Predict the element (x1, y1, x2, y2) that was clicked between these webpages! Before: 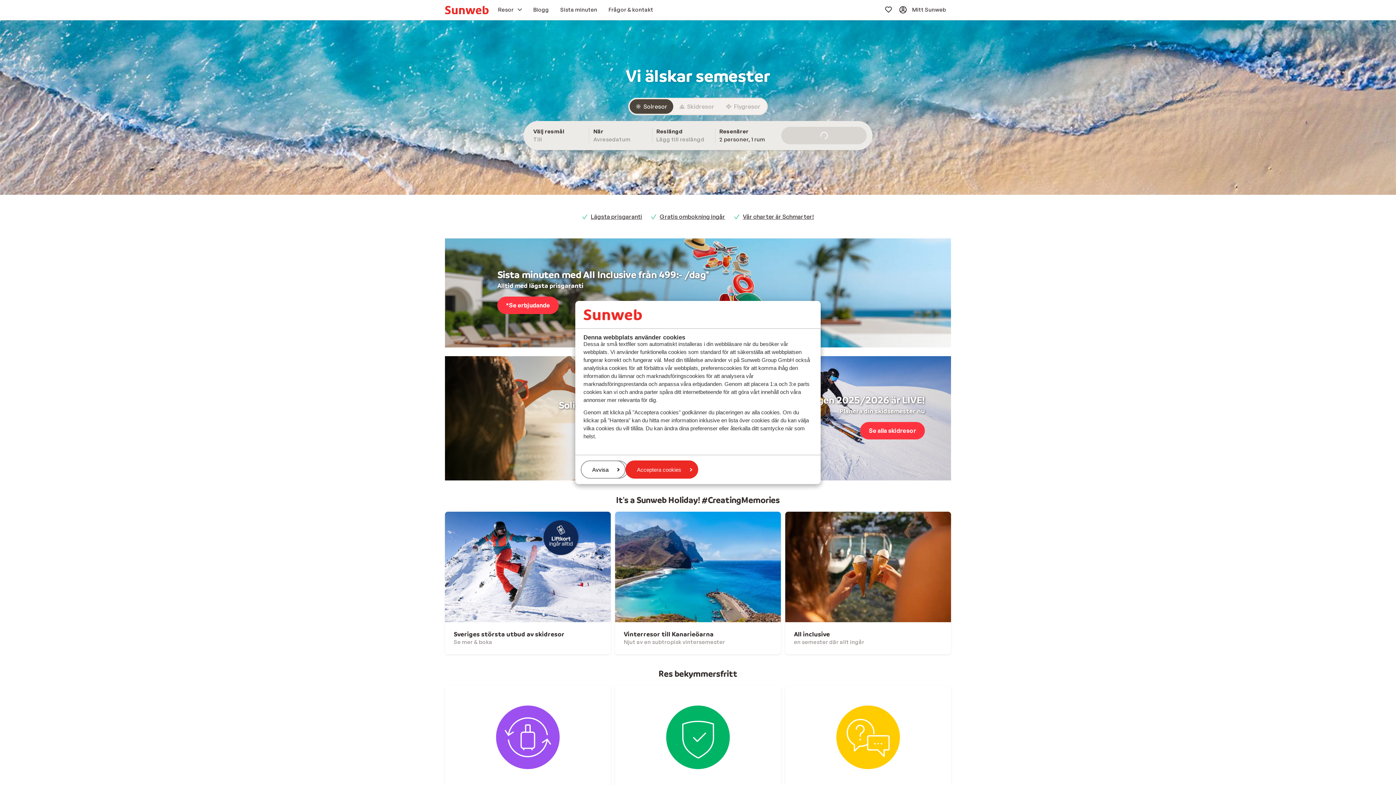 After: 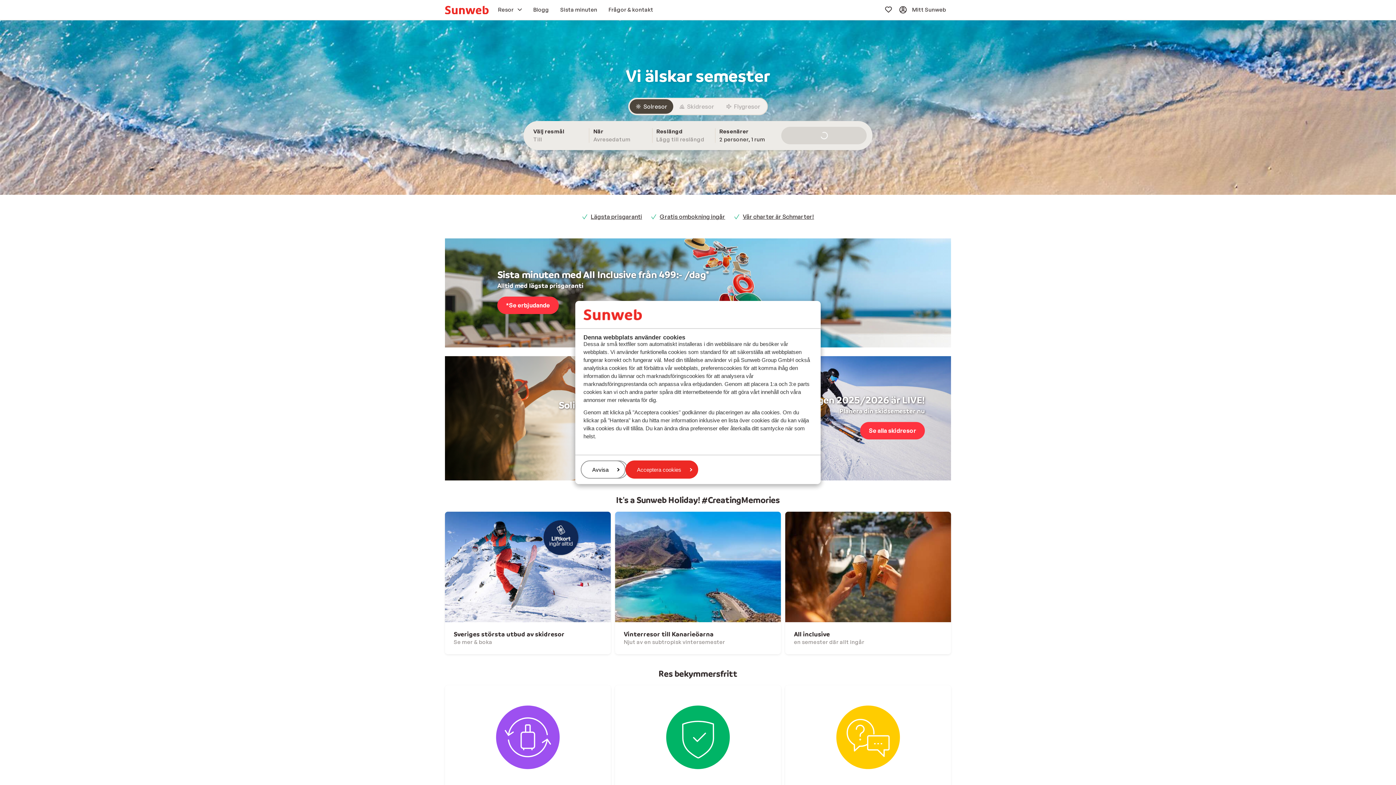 Action: bbox: (445, 5, 488, 14)